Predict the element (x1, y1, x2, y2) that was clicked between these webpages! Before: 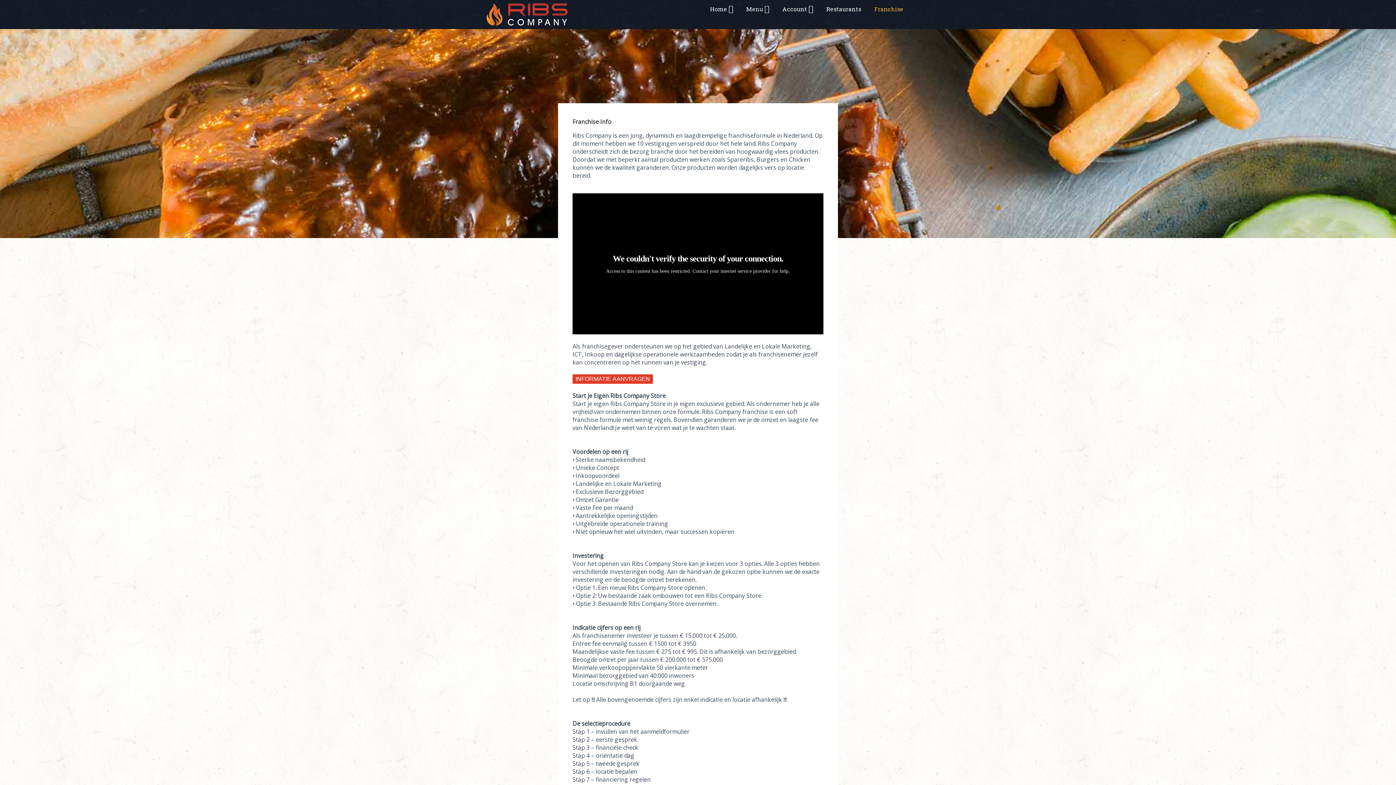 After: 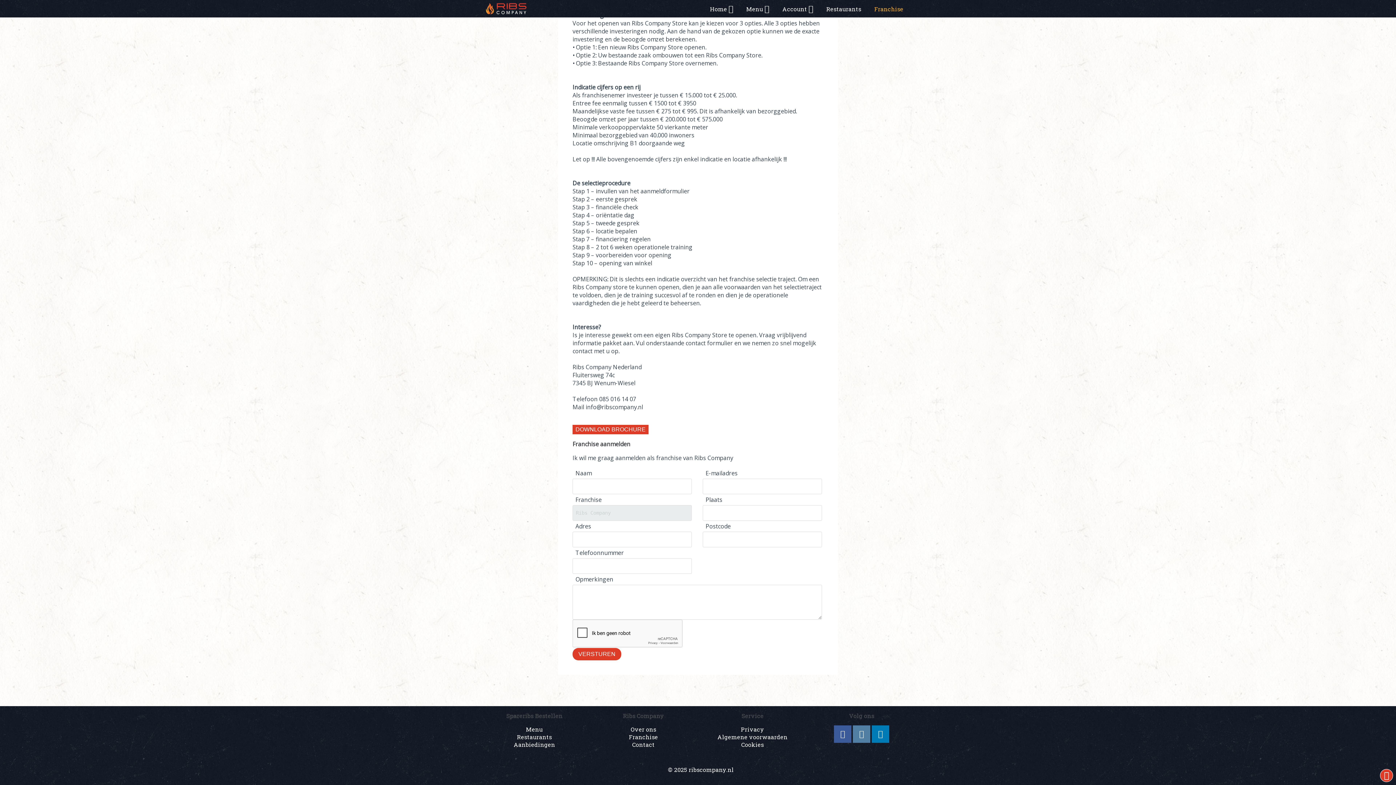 Action: bbox: (572, 374, 653, 384) label: INFORMATIE AANVRAGEN